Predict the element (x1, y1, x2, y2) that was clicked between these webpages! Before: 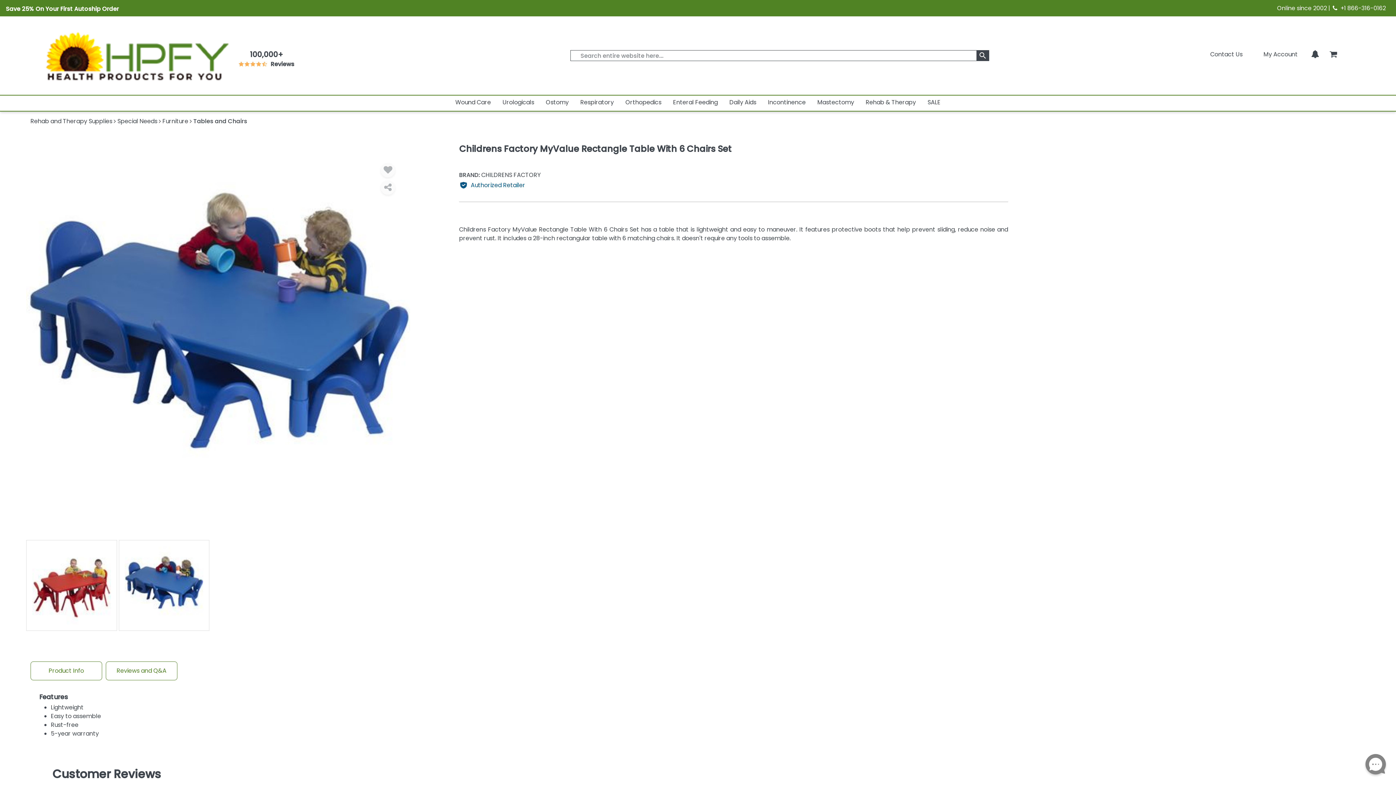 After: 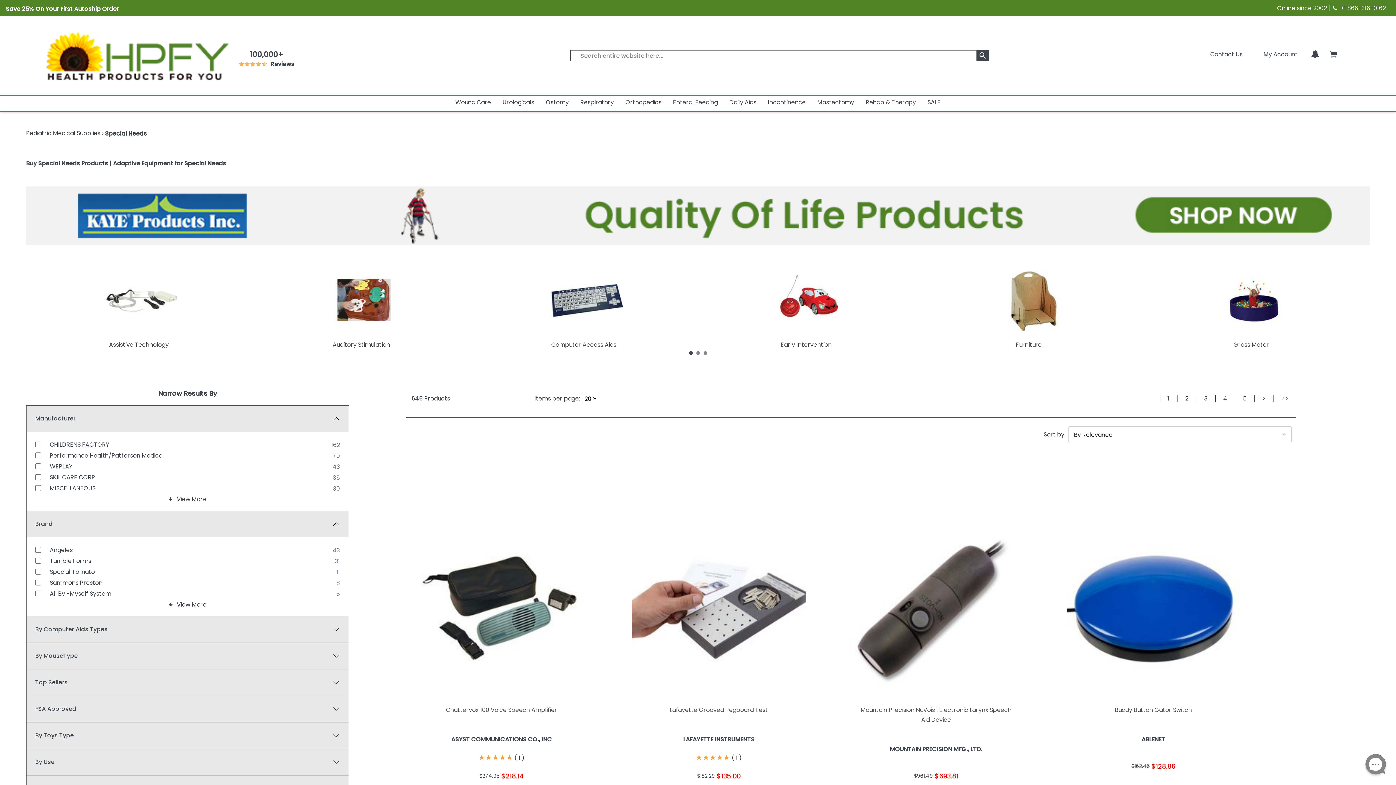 Action: bbox: (117, 117, 157, 125) label: Special Needs